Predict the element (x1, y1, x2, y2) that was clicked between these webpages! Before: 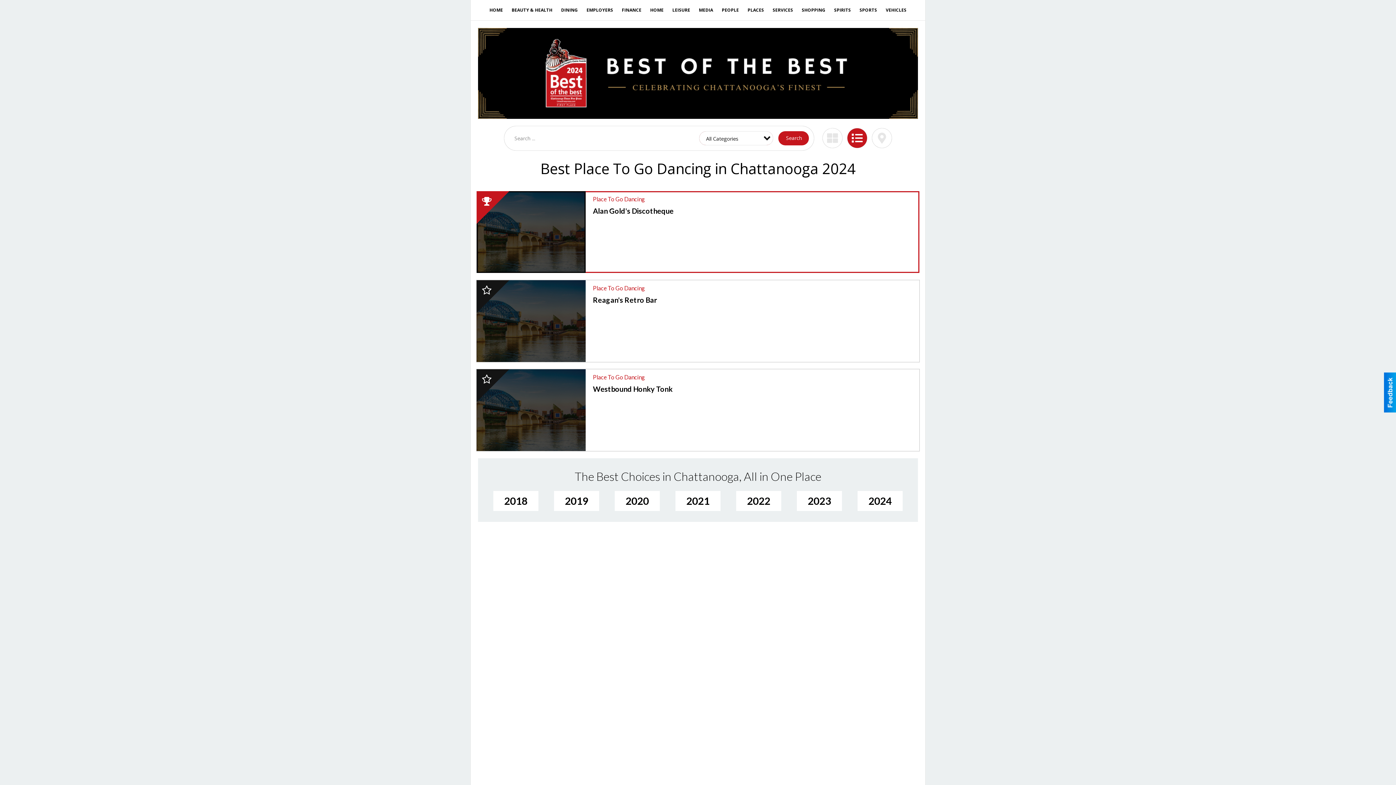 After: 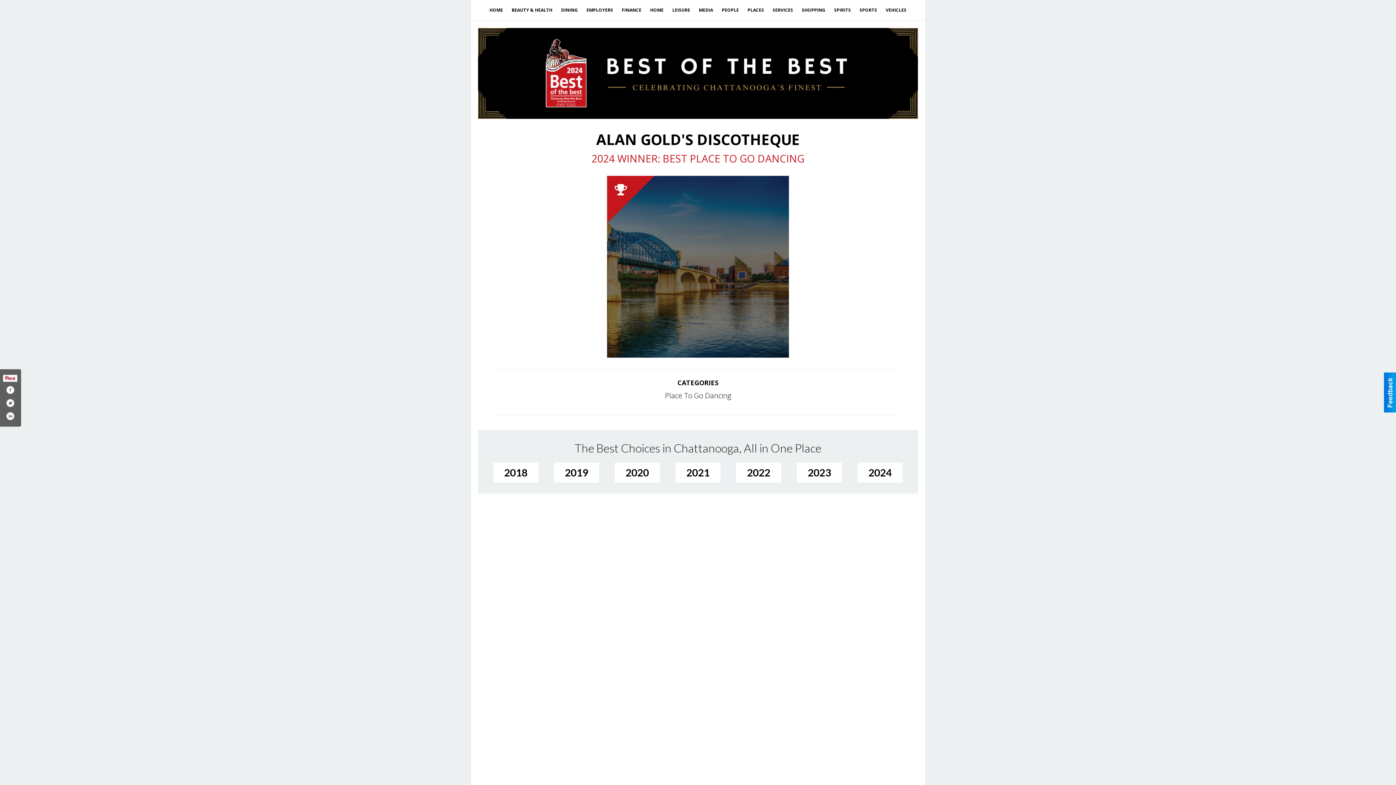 Action: label: Alan Gold's Discotheque bbox: (593, 206, 673, 215)